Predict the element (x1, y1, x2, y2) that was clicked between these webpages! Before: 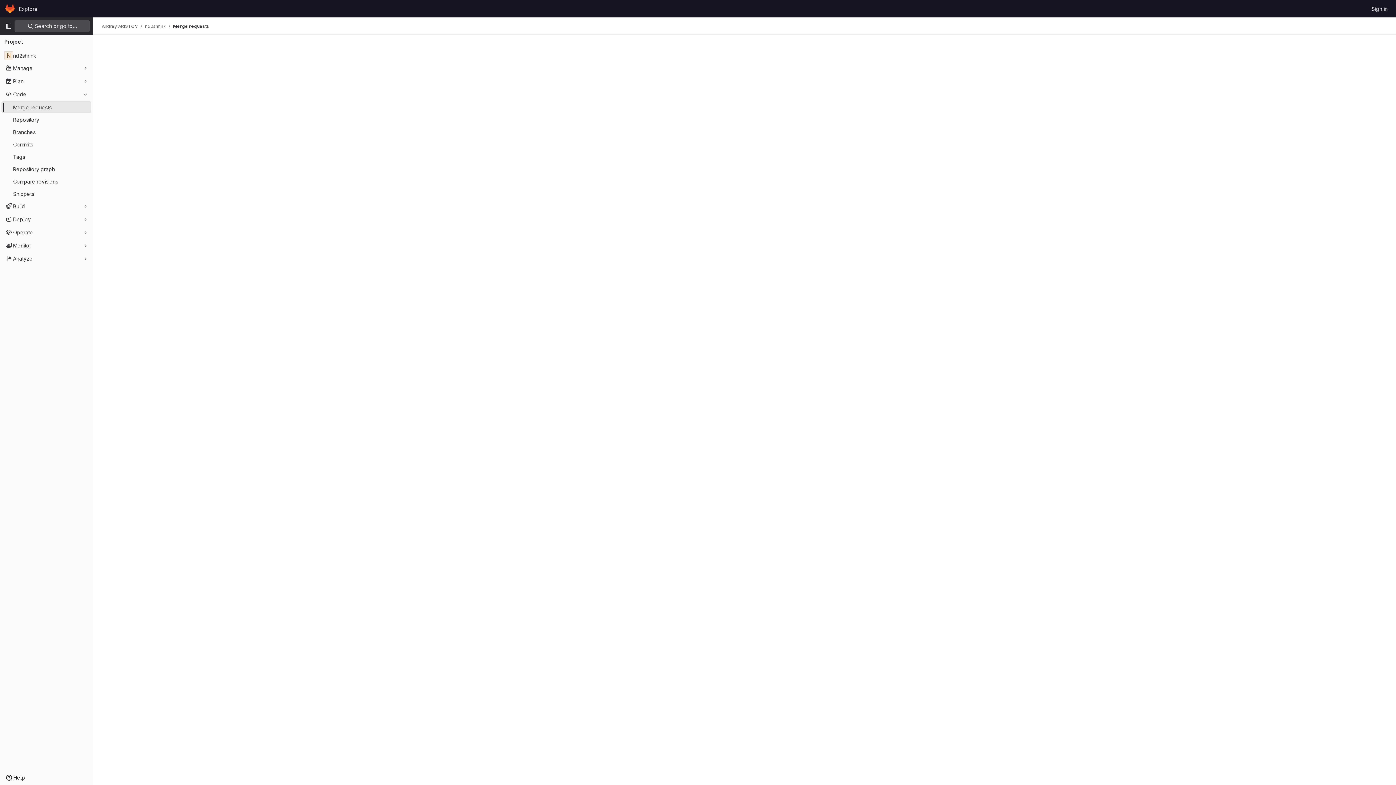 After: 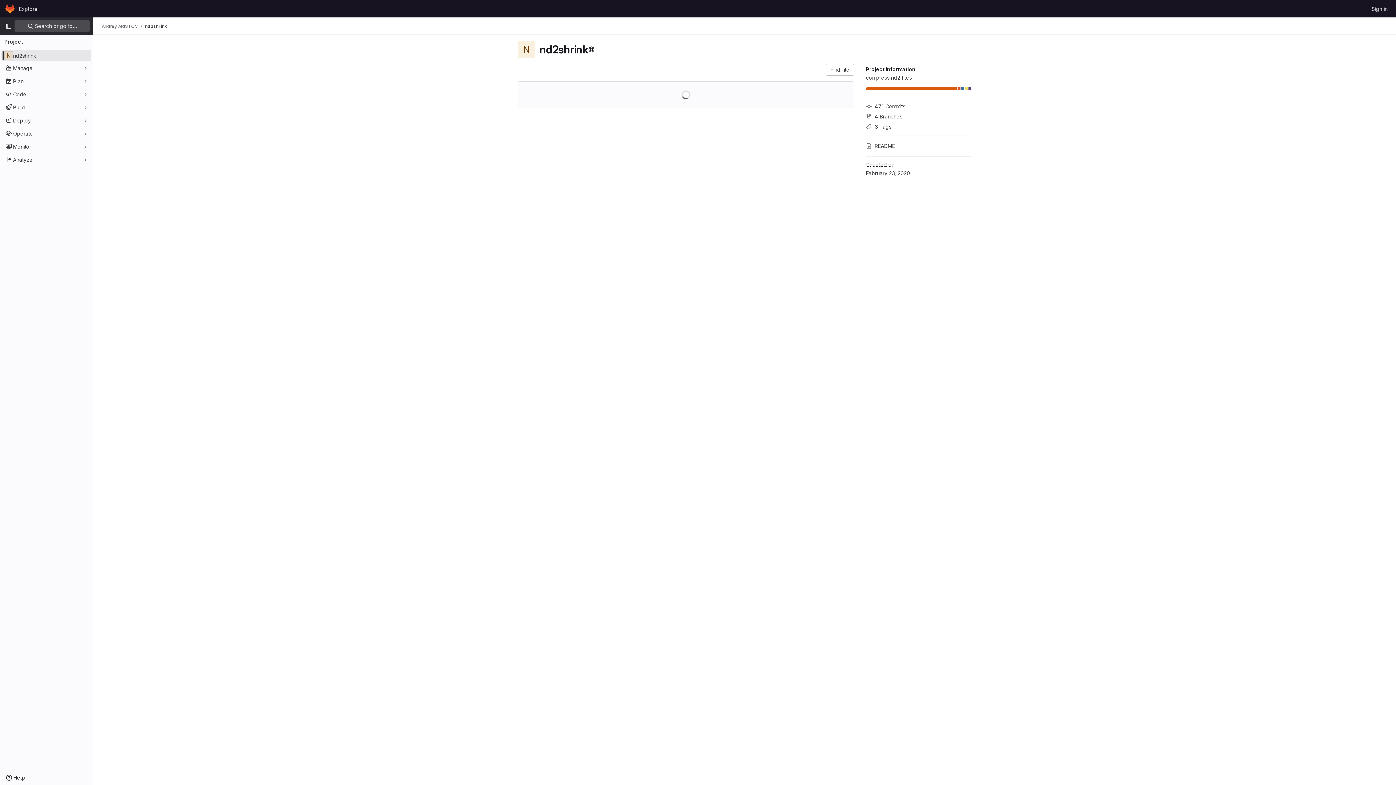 Action: label: nd2shrink bbox: (145, 23, 165, 29)